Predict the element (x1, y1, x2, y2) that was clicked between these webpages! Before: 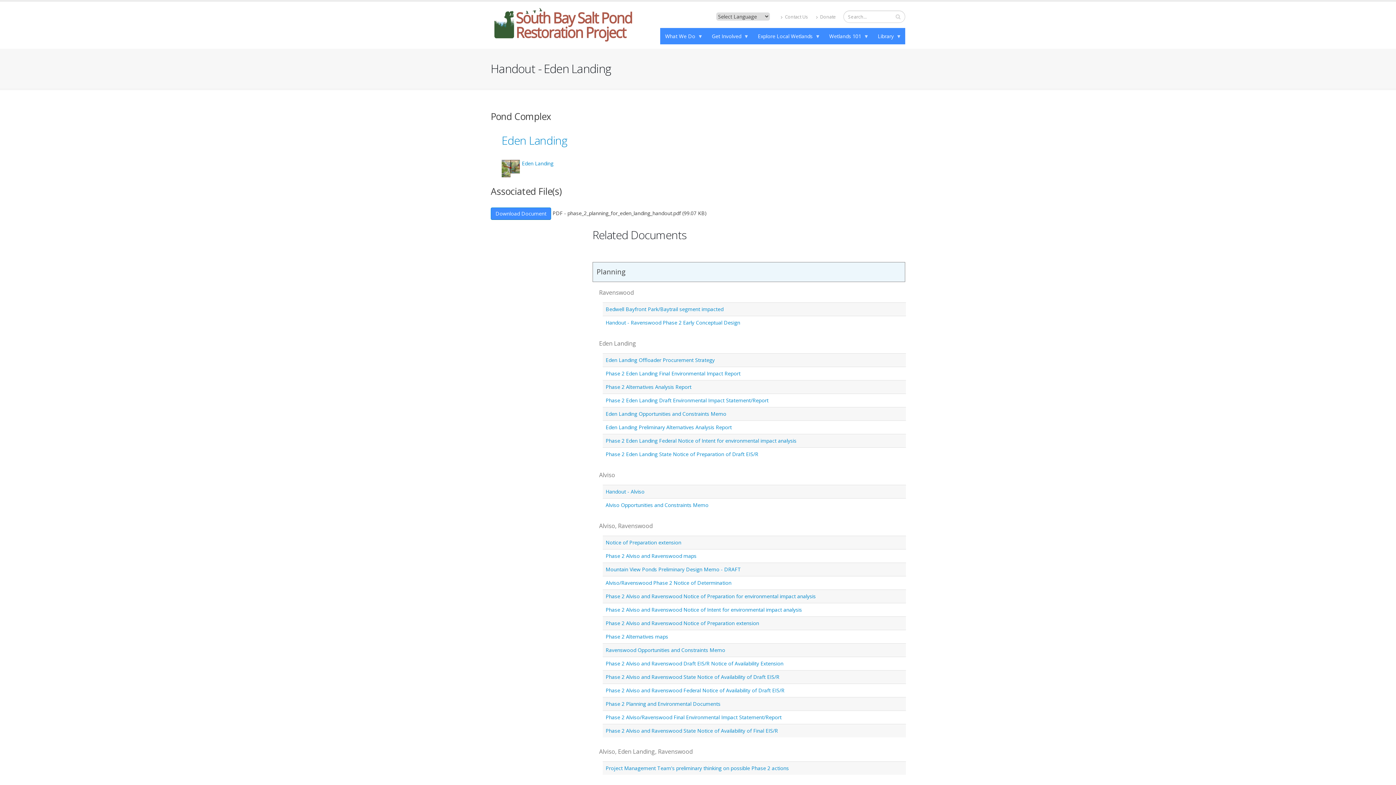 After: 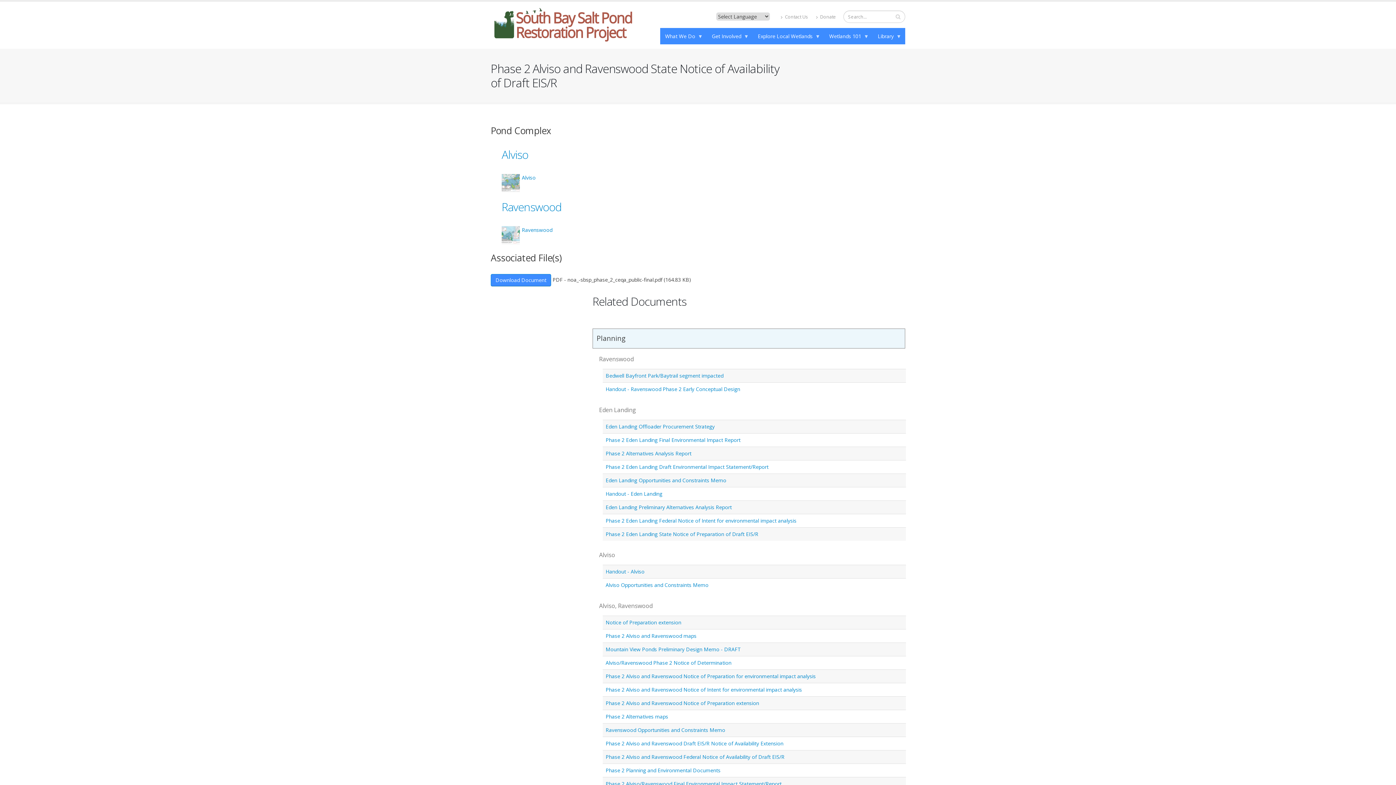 Action: label: Phase 2 Alviso and Ravenswood State Notice of Availability of Draft EIS/R bbox: (605, 673, 779, 680)